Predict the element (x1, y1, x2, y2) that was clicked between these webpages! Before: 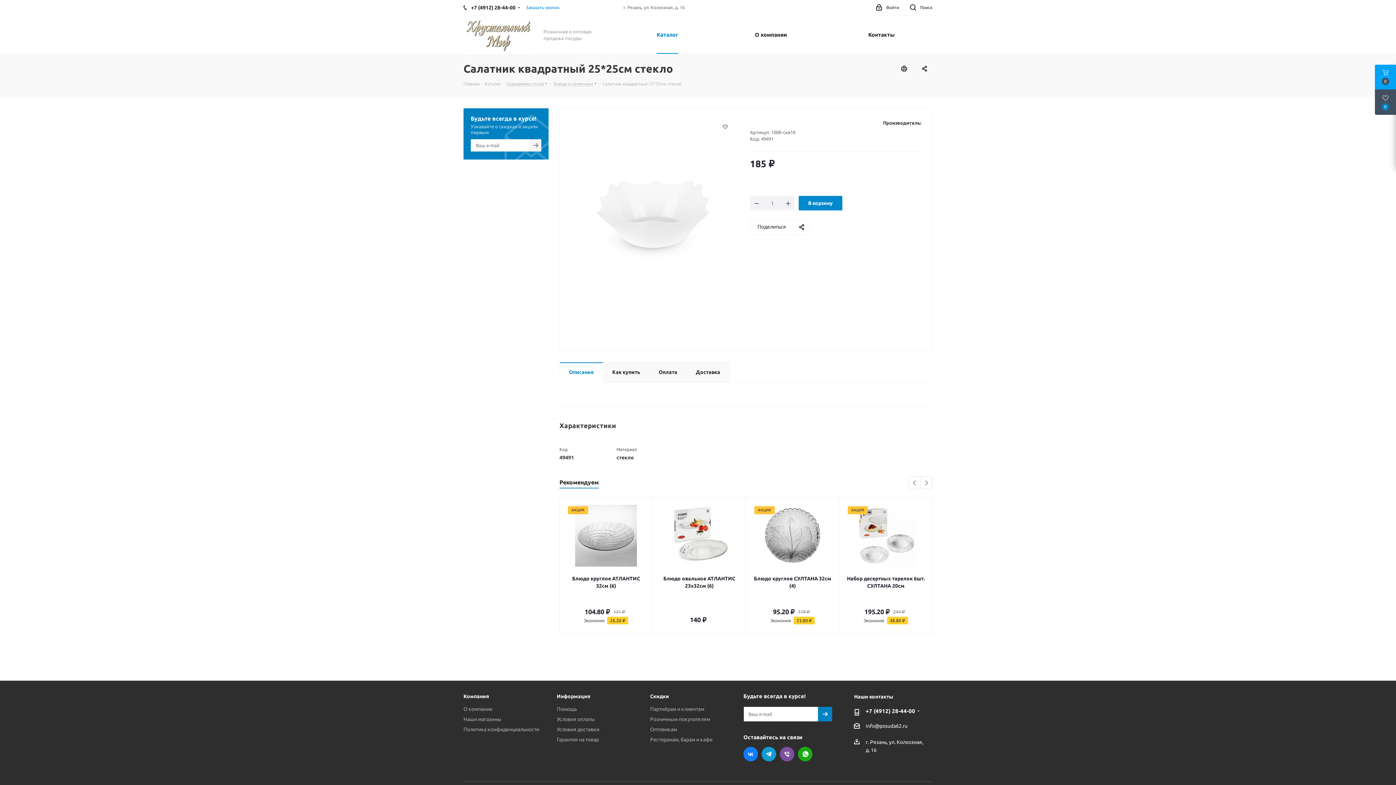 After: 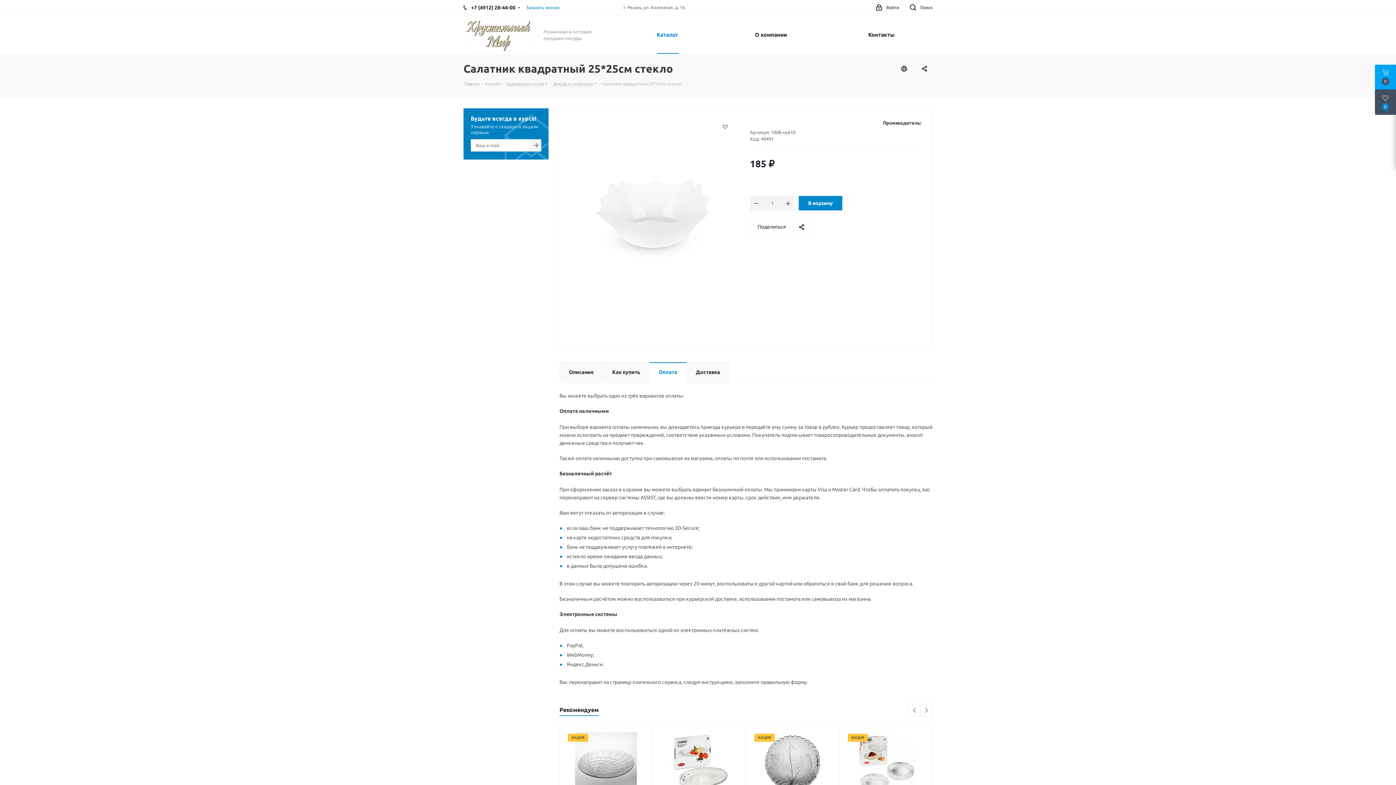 Action: bbox: (649, 362, 686, 383) label: Оплата